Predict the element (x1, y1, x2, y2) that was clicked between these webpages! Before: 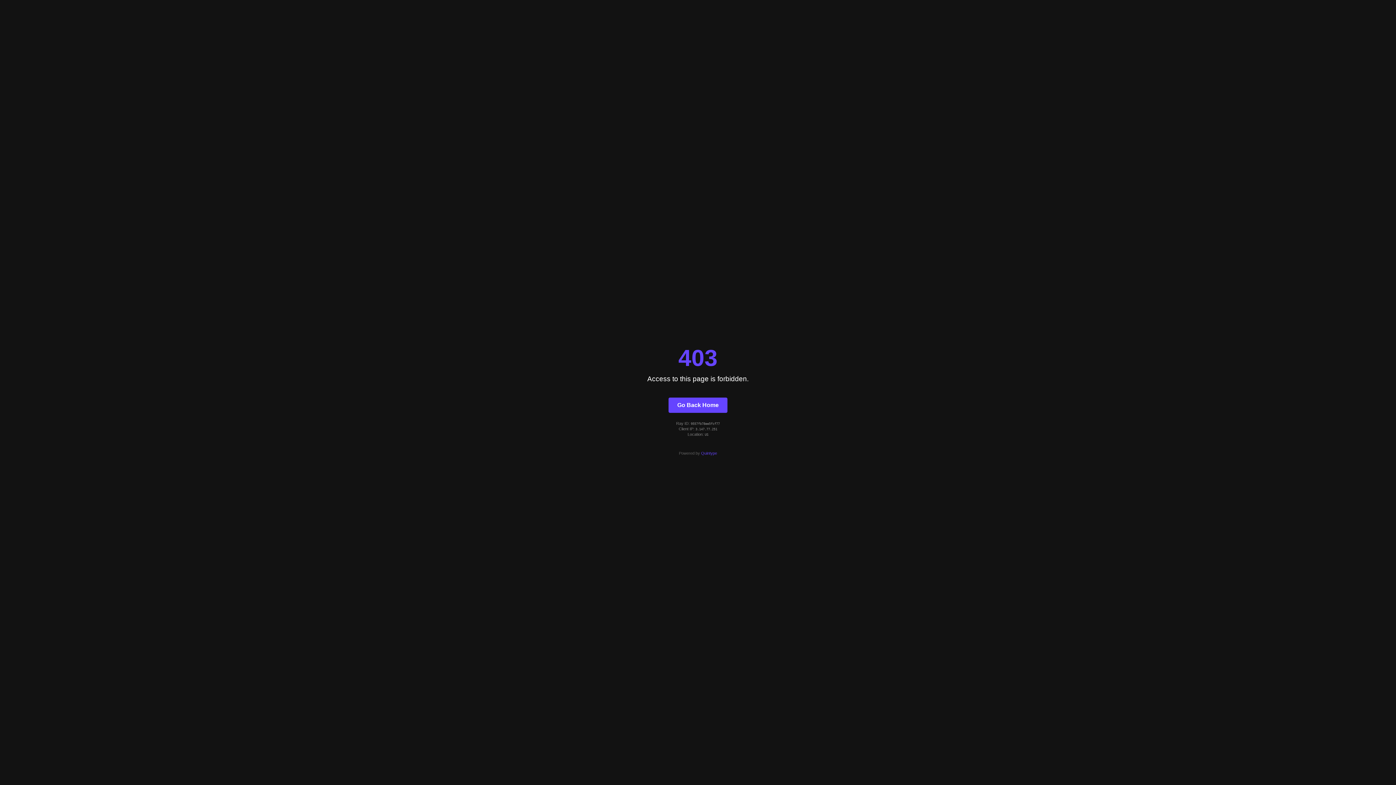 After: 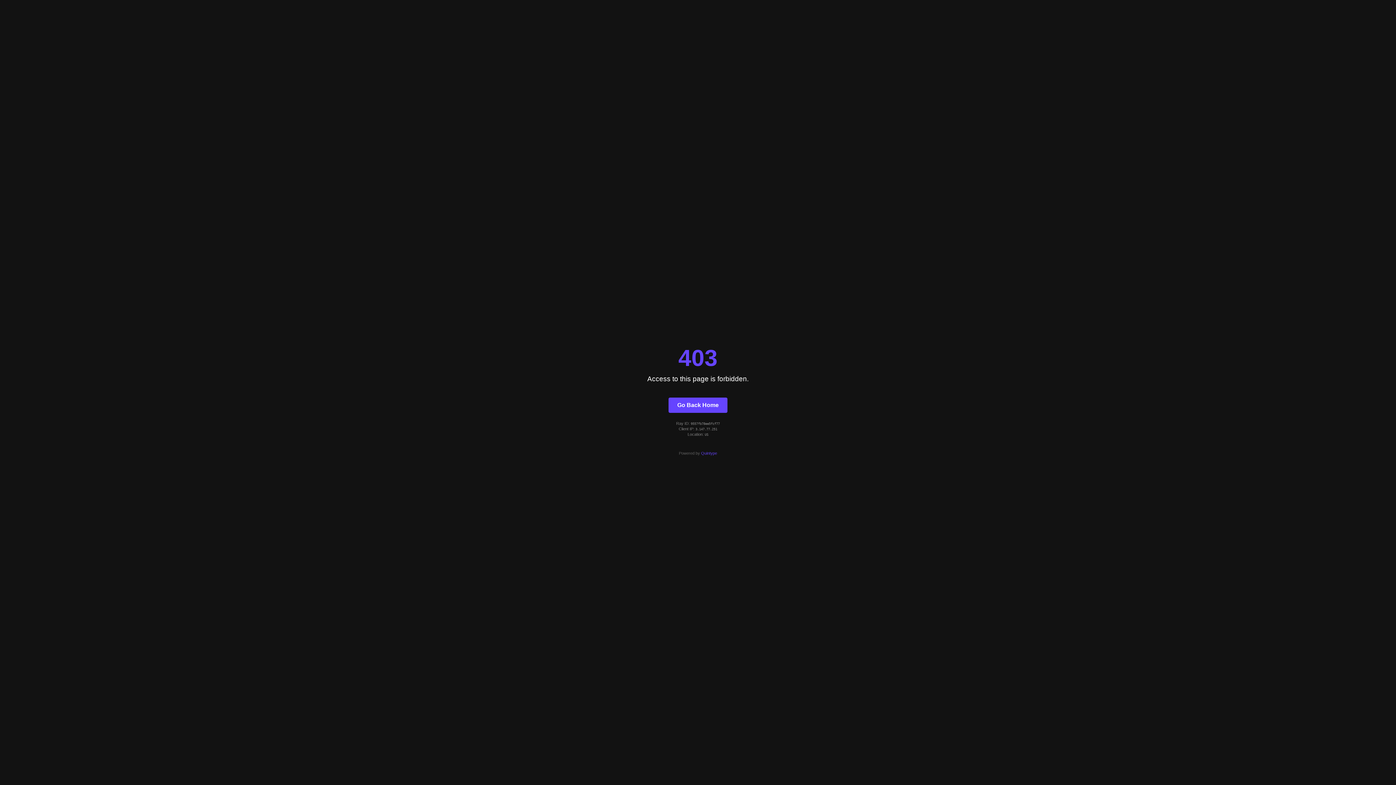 Action: label: Quintype bbox: (701, 451, 717, 455)